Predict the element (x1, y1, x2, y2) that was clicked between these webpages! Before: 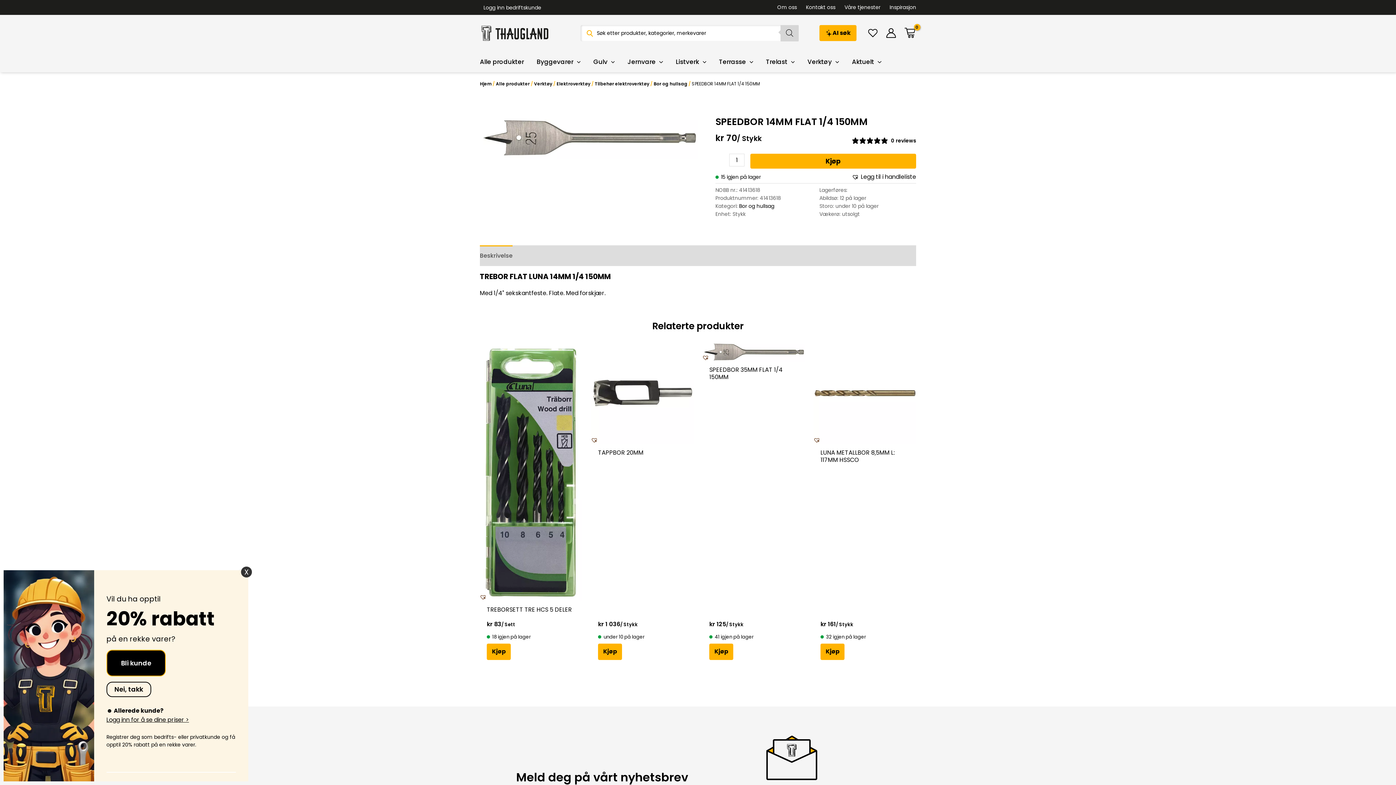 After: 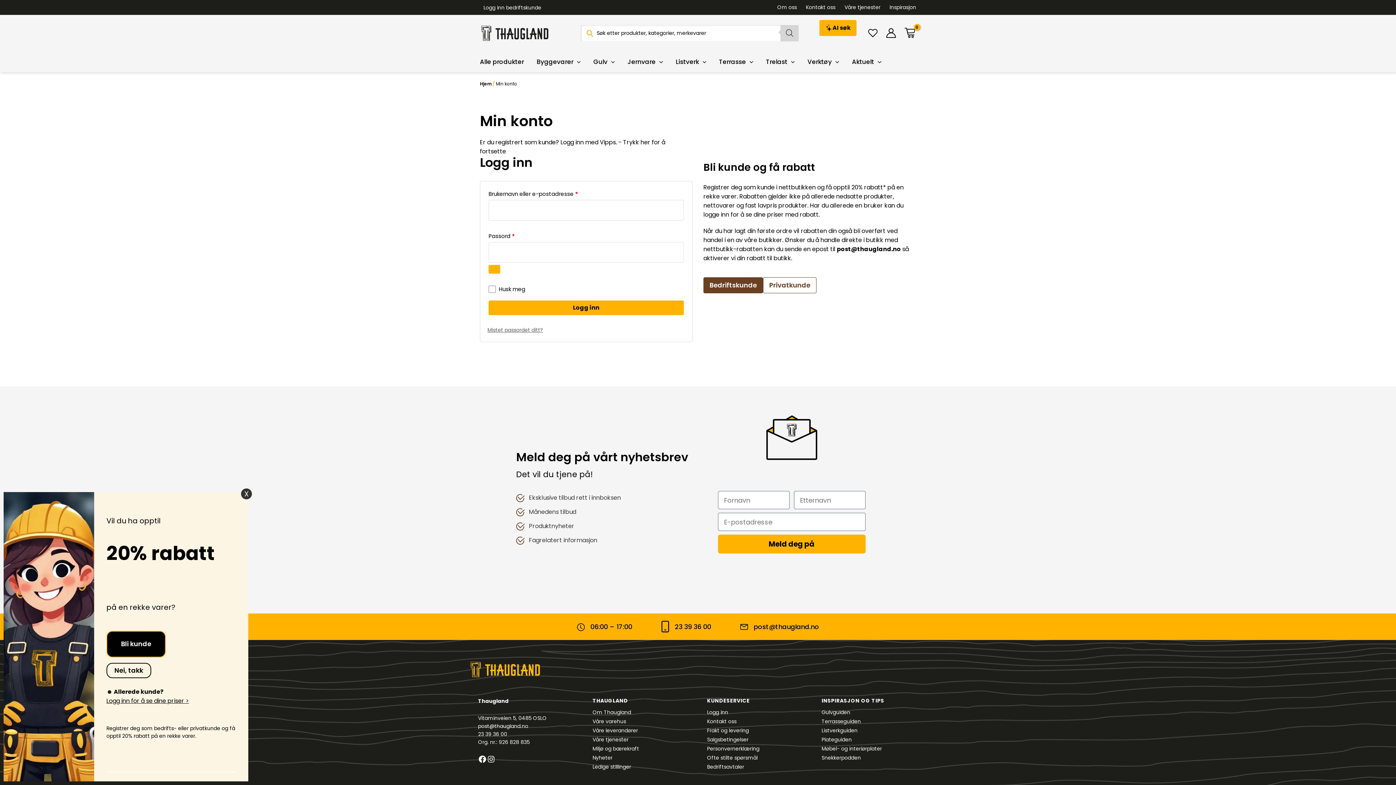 Action: label: Bli kunde bbox: (106, 650, 165, 676)